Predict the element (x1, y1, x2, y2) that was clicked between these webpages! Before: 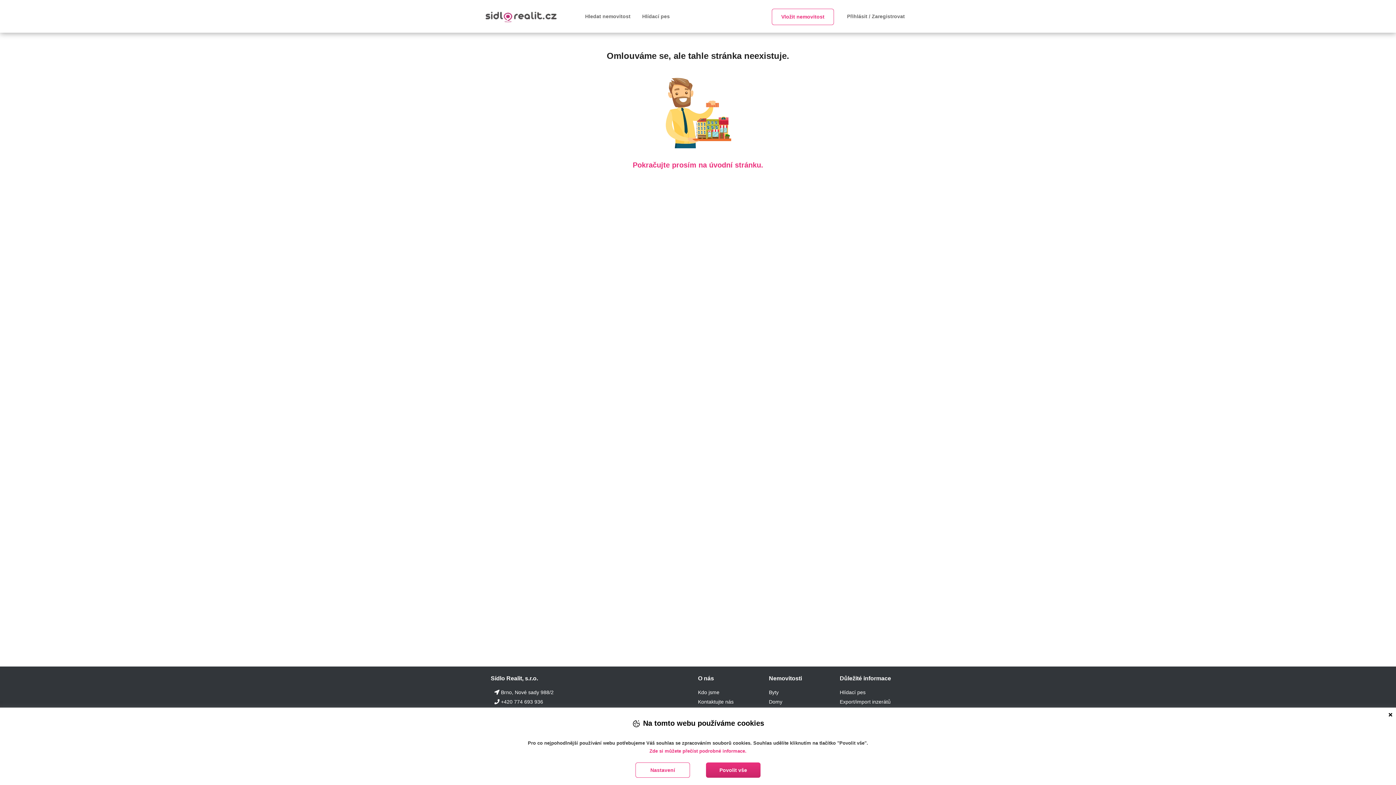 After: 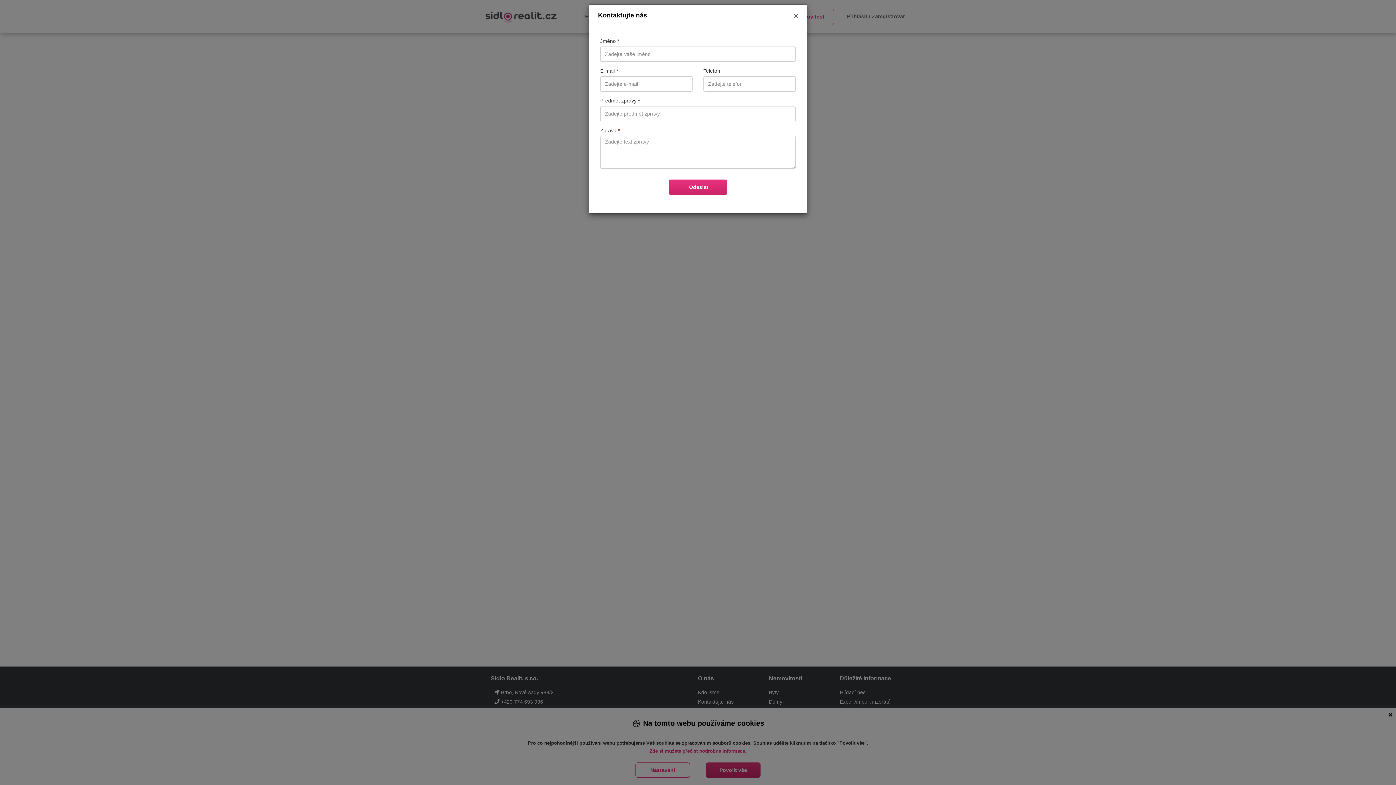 Action: label: Kontaktujte nás bbox: (698, 699, 733, 705)